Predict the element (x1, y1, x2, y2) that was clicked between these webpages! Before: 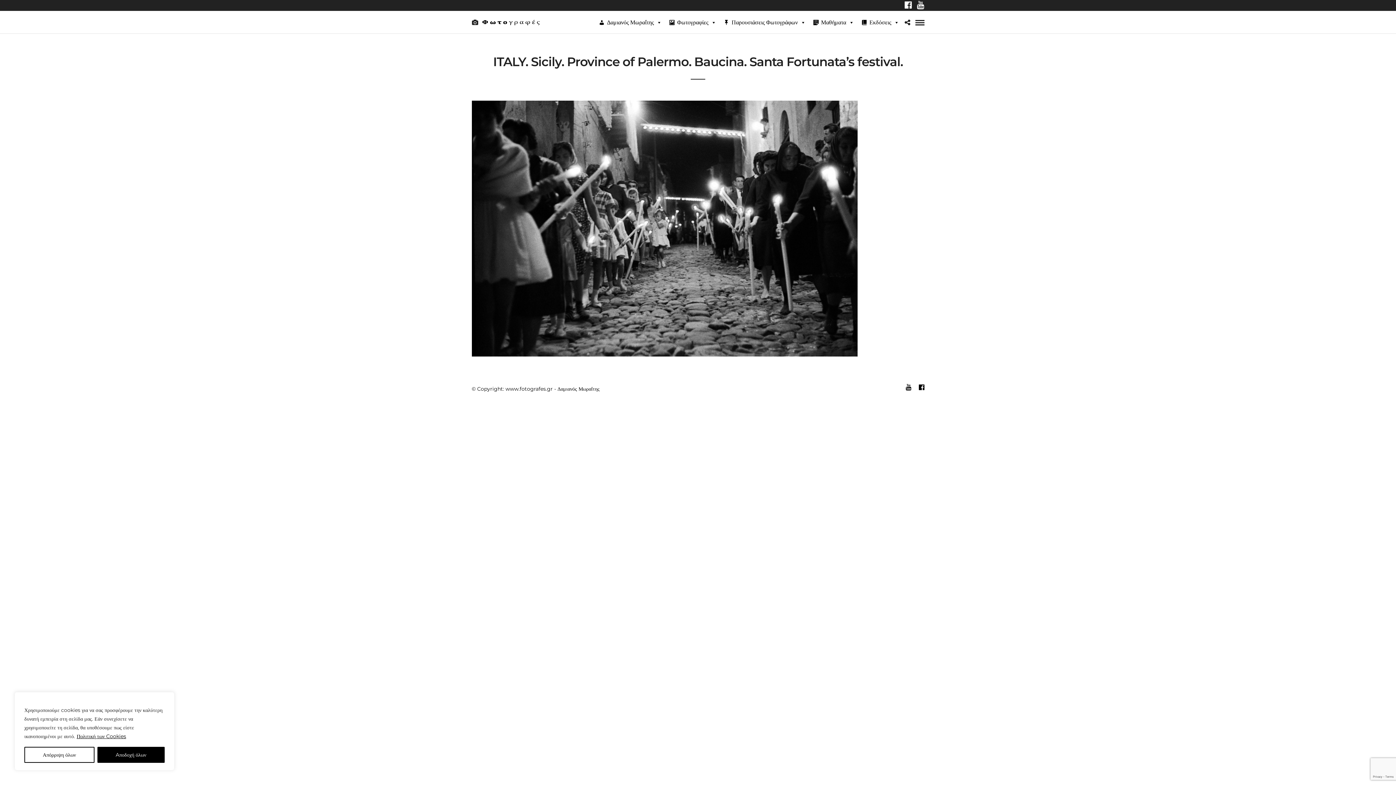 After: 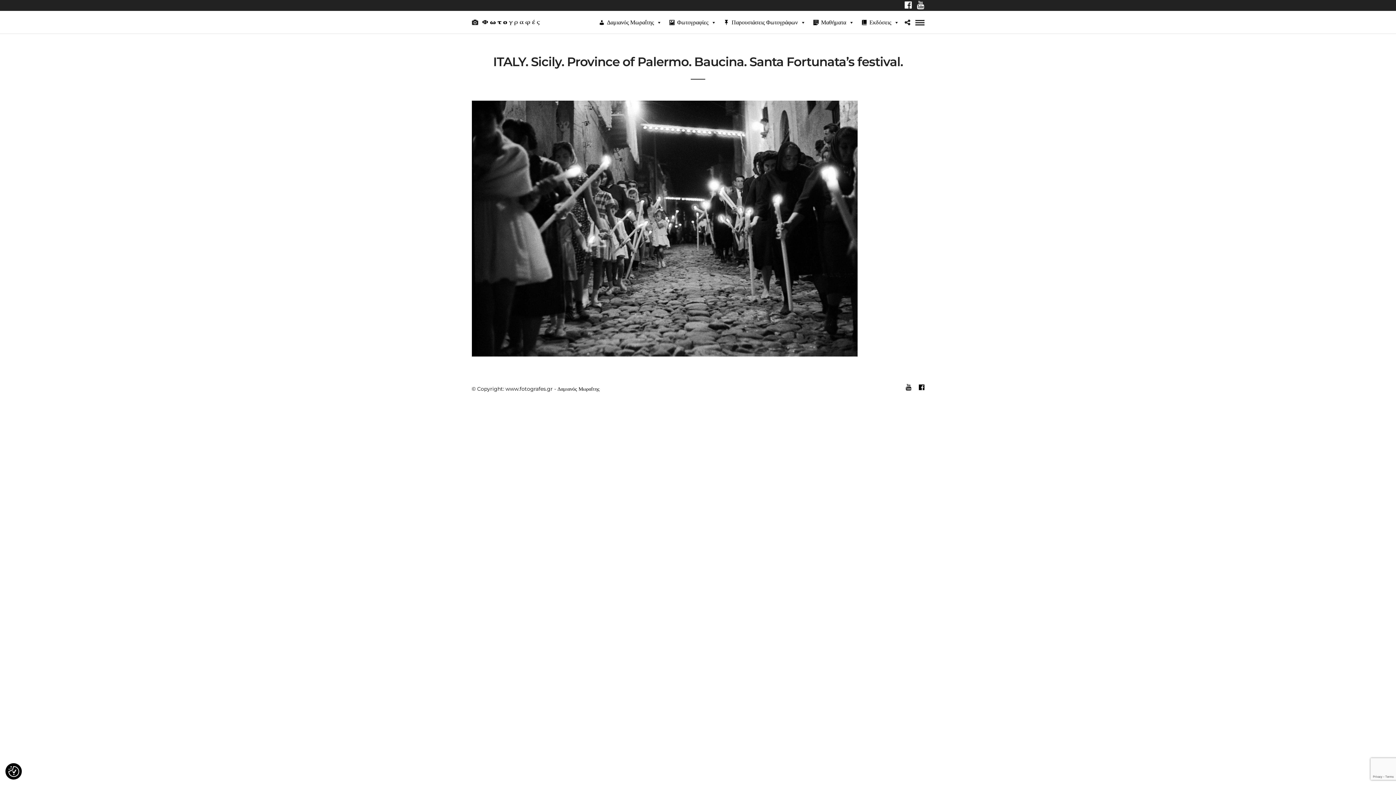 Action: label: Απόρριψη όλων bbox: (24, 747, 94, 763)